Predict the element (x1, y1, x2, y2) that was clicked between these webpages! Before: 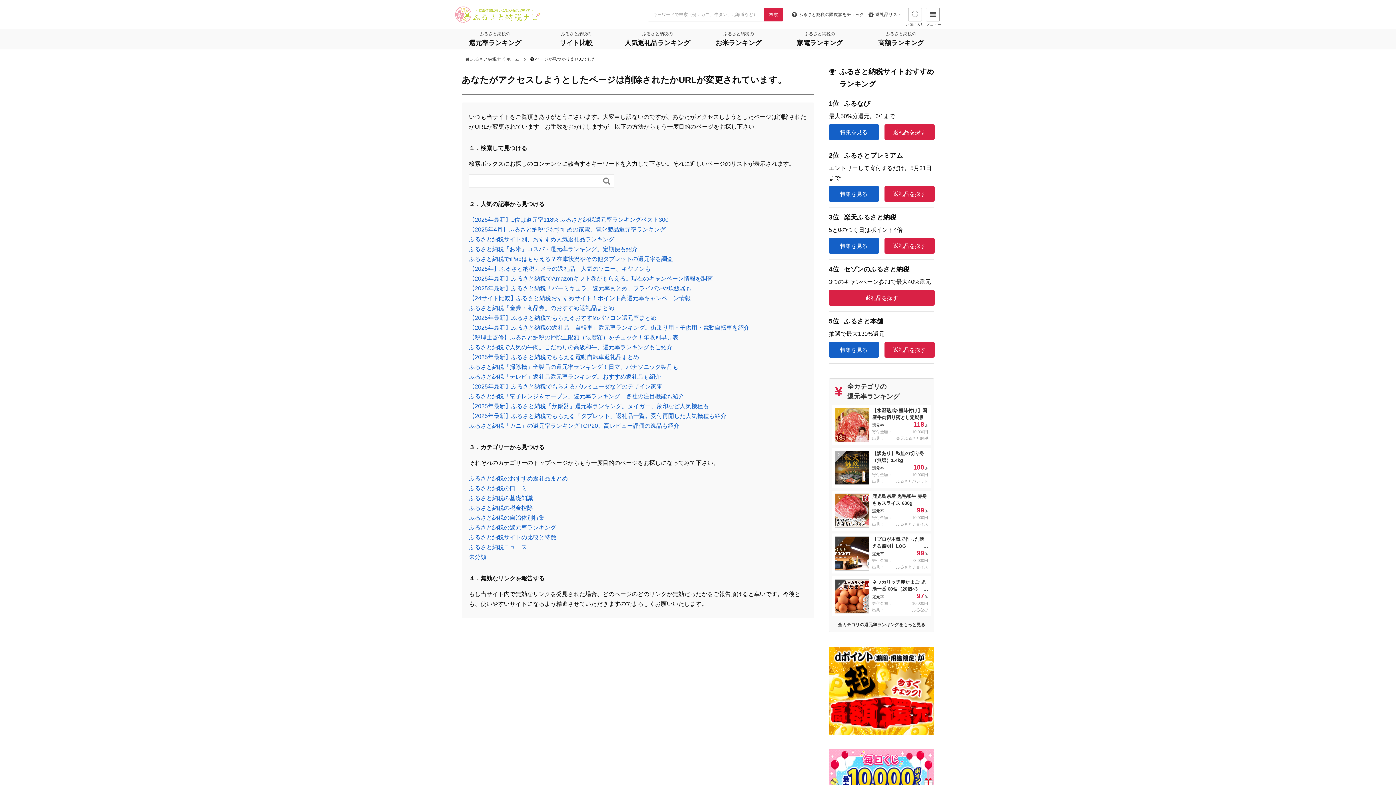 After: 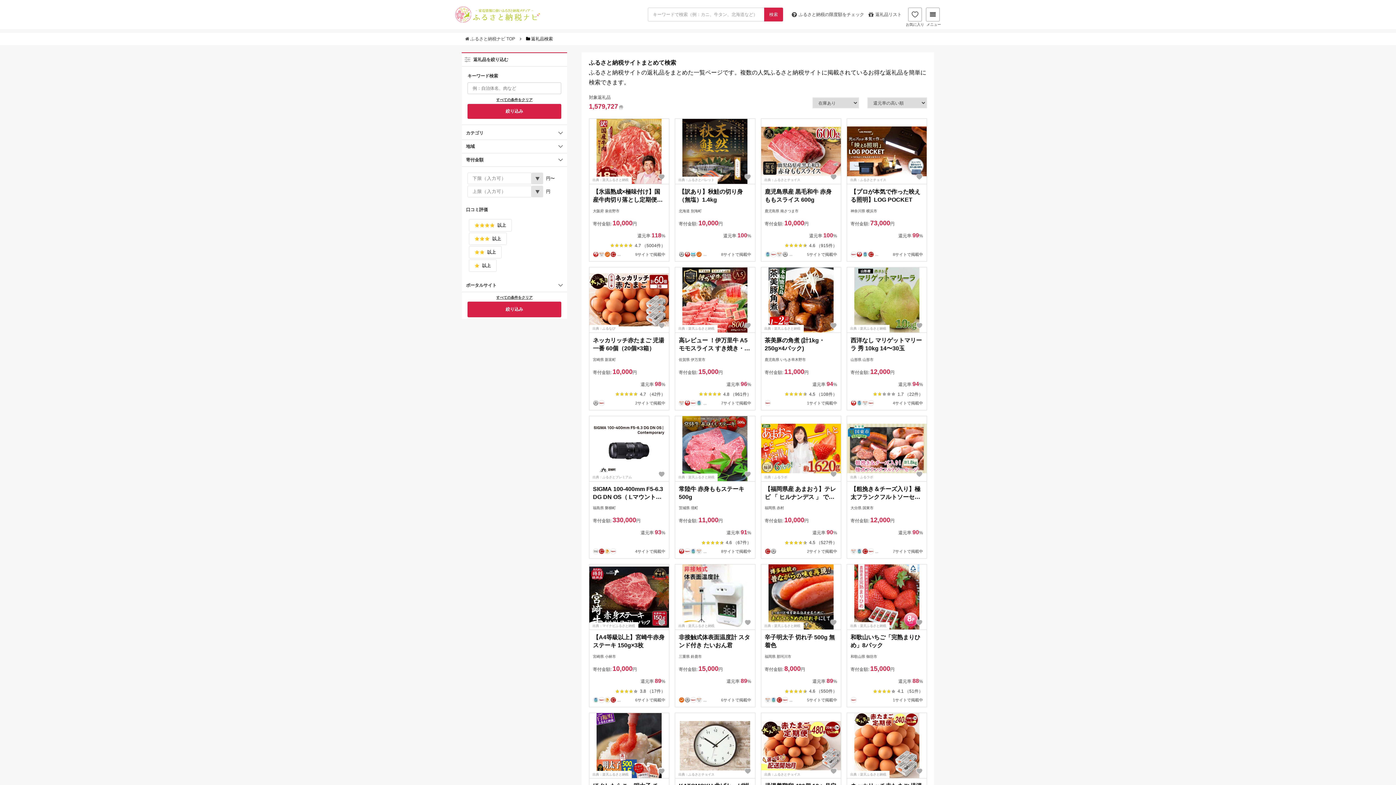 Action: label: 検索 bbox: (764, 7, 783, 21)